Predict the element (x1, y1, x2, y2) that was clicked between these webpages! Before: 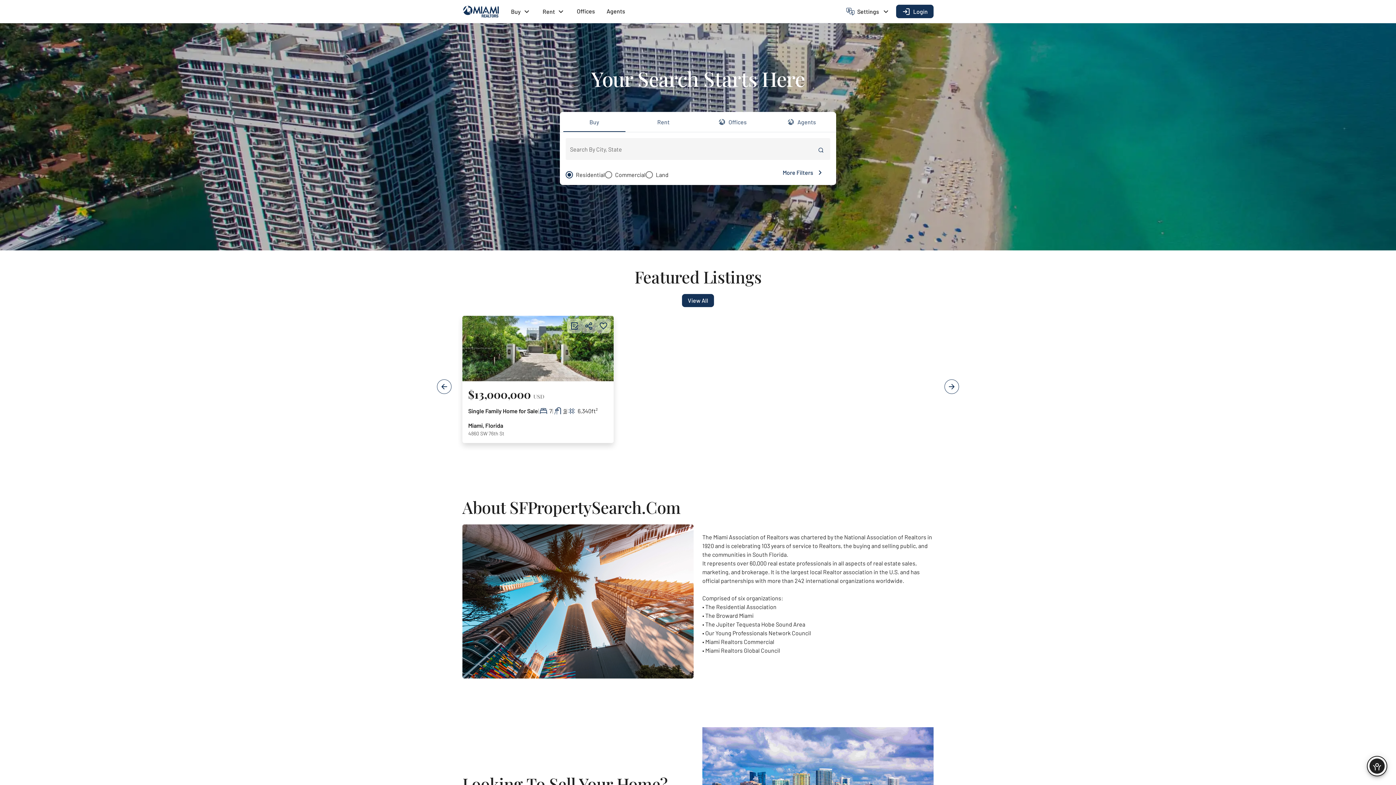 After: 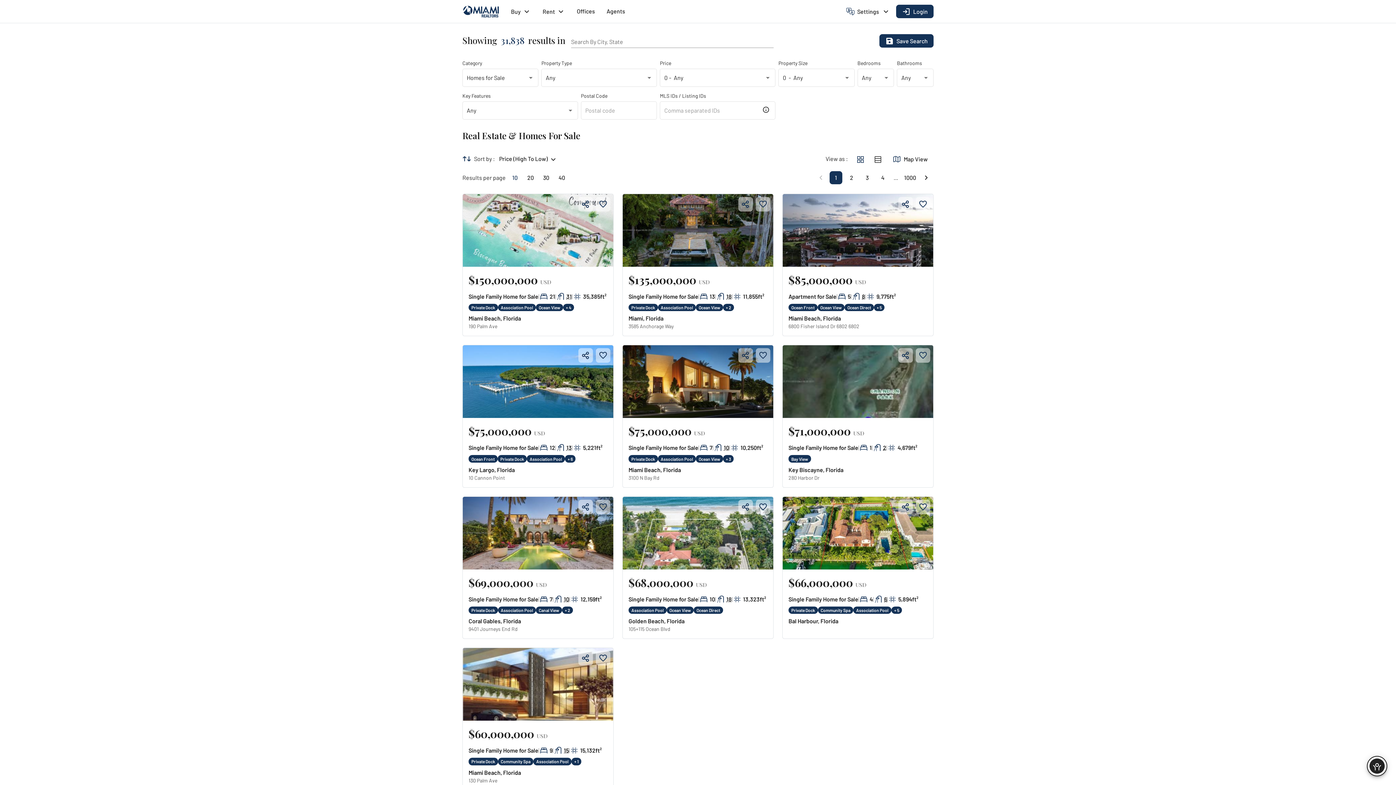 Action: bbox: (776, 165, 830, 179) label: More Filters 